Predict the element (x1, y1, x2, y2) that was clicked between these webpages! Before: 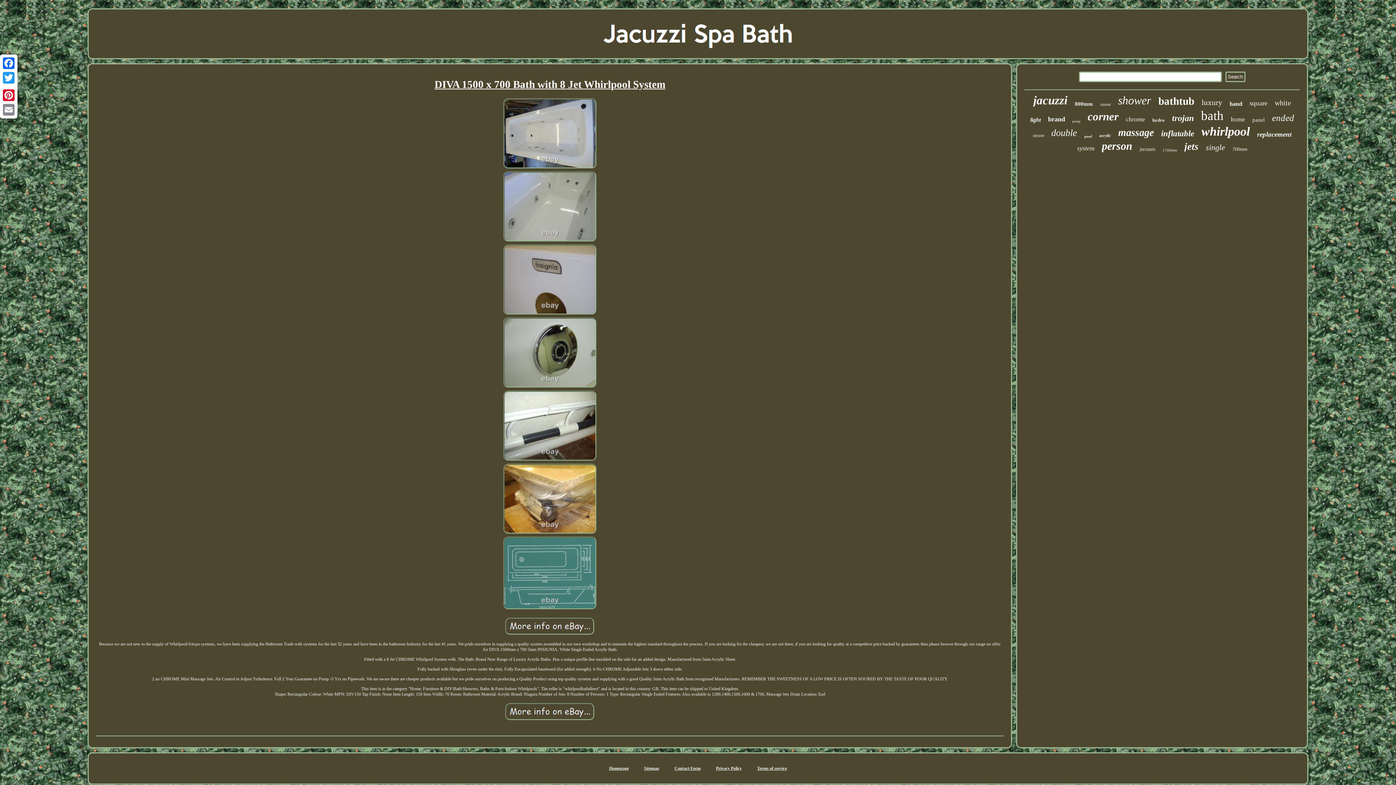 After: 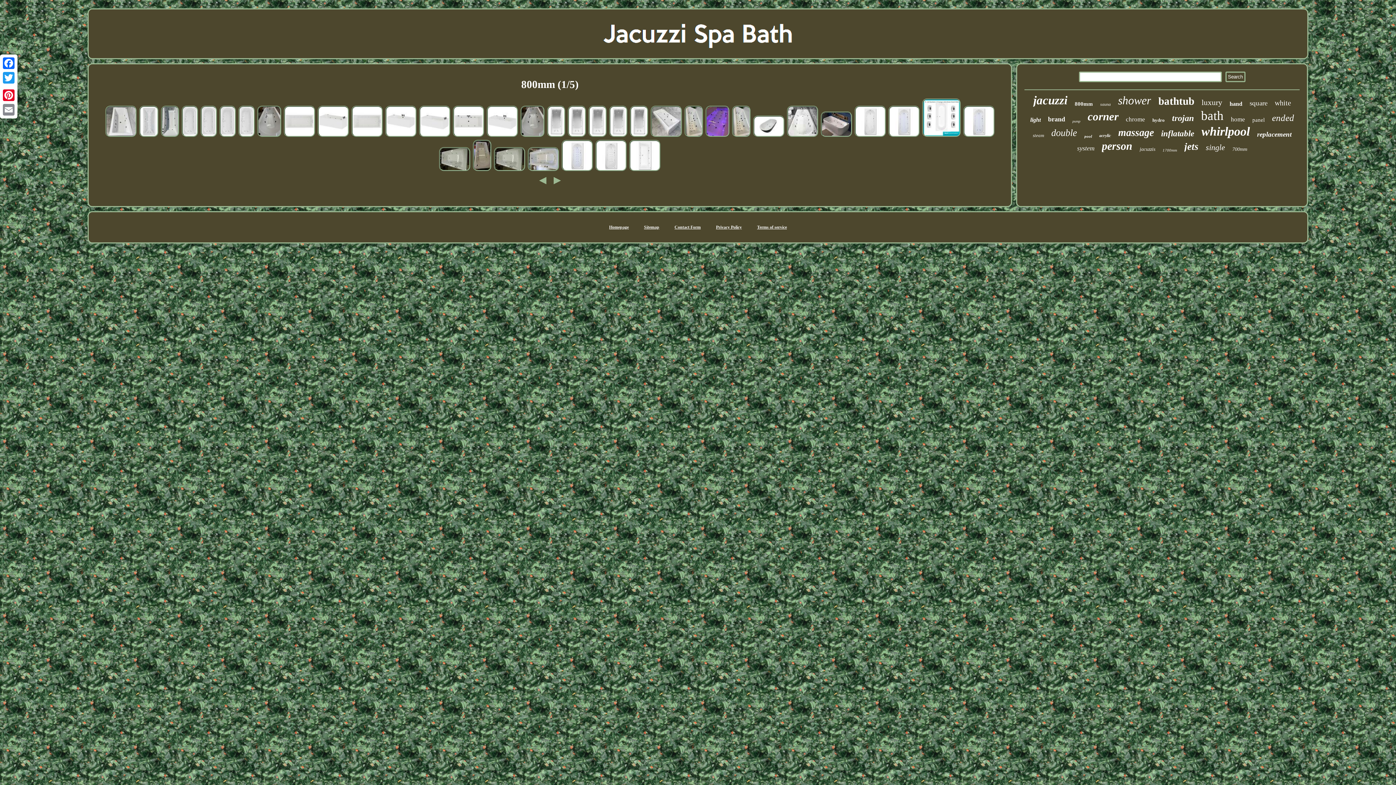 Action: label: 800mm bbox: (1075, 101, 1093, 107)